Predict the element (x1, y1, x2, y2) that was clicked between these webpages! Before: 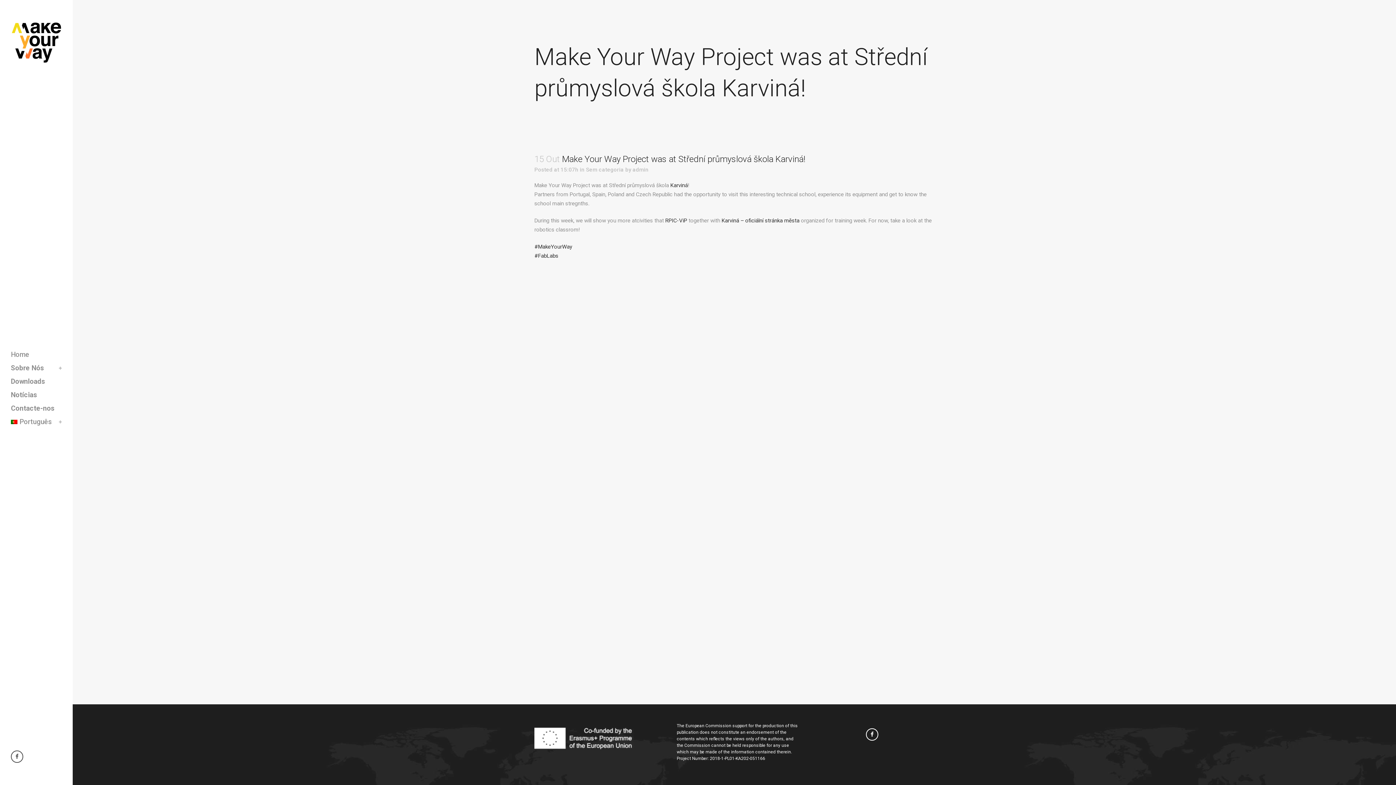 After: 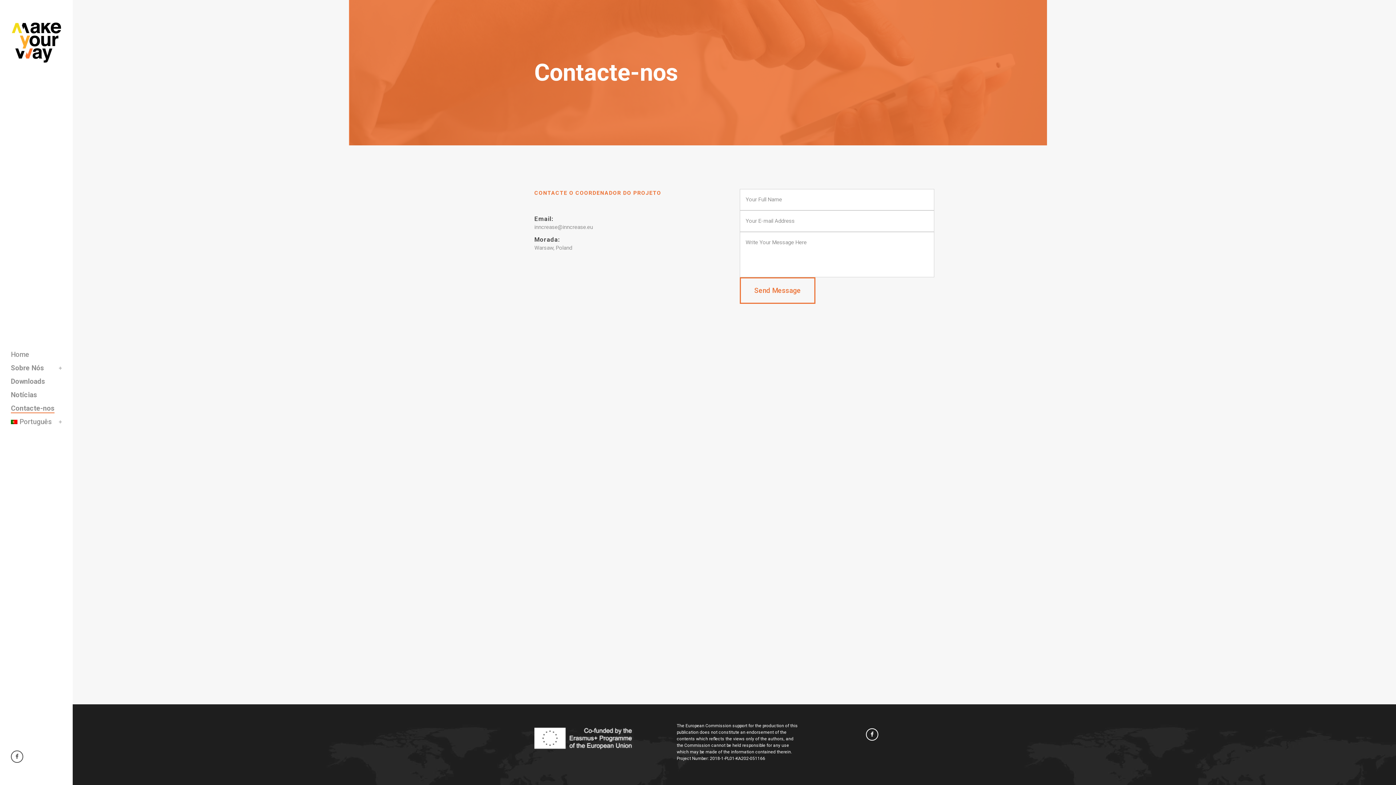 Action: label: Contacte-nos bbox: (10, 401, 61, 415)